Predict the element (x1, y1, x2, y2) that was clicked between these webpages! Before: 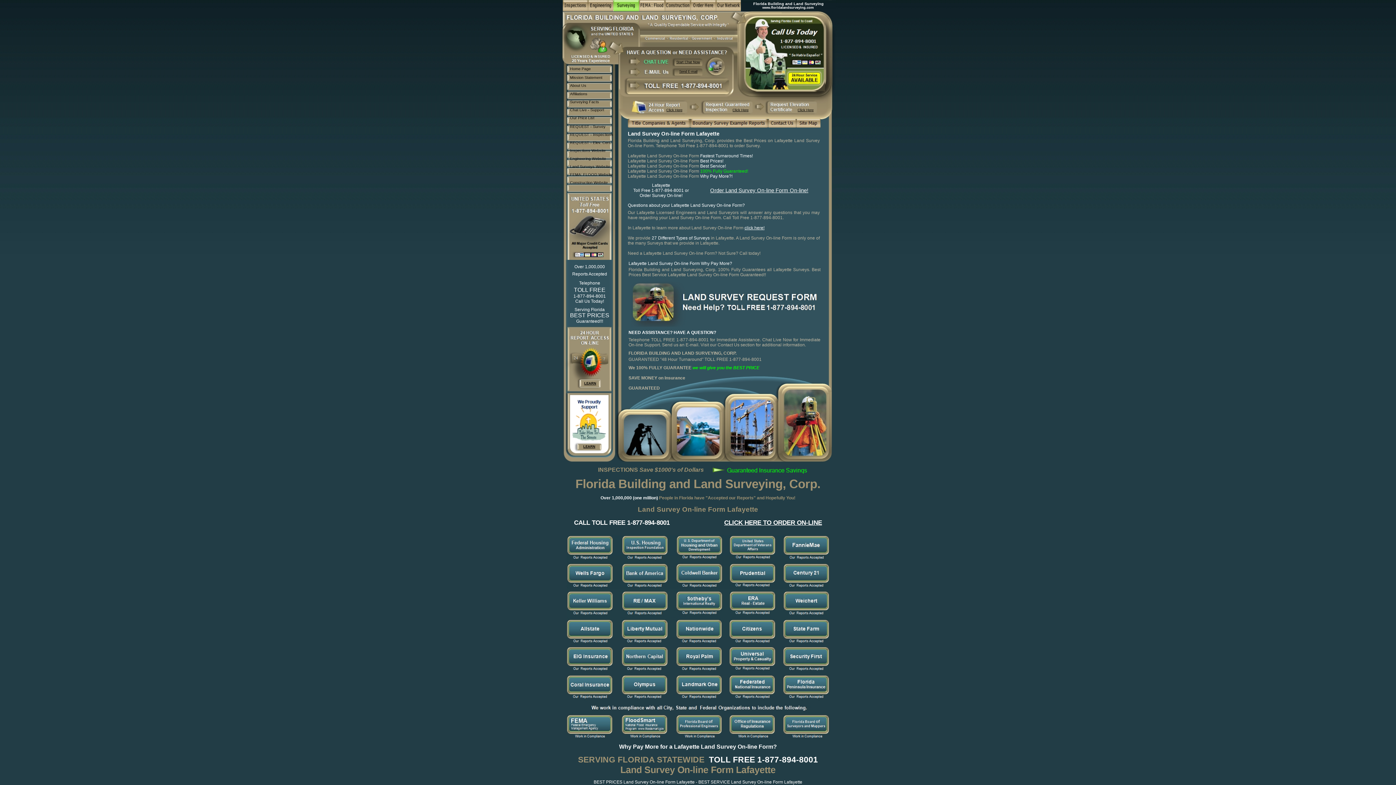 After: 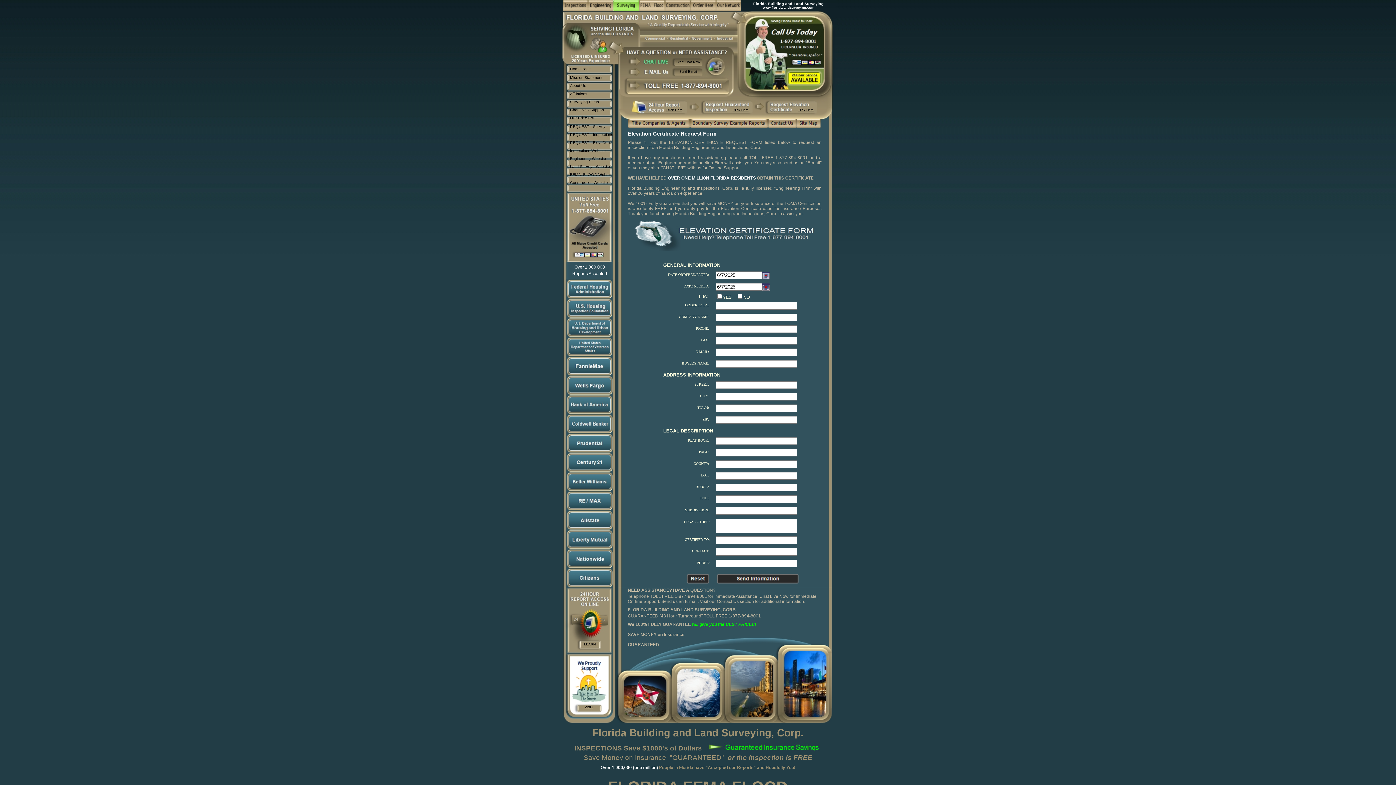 Action: label: REQUEST - Elev. Cert. bbox: (570, 140, 611, 144)